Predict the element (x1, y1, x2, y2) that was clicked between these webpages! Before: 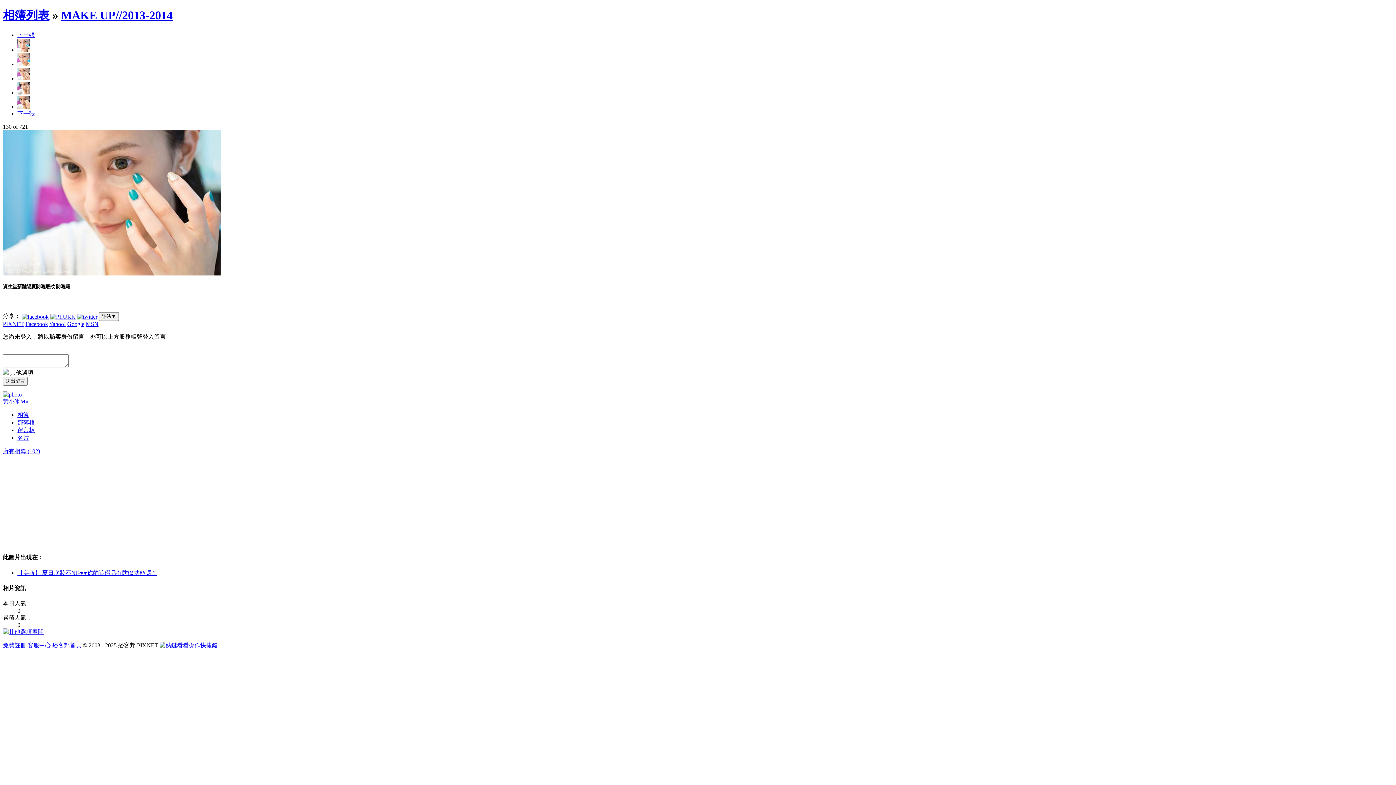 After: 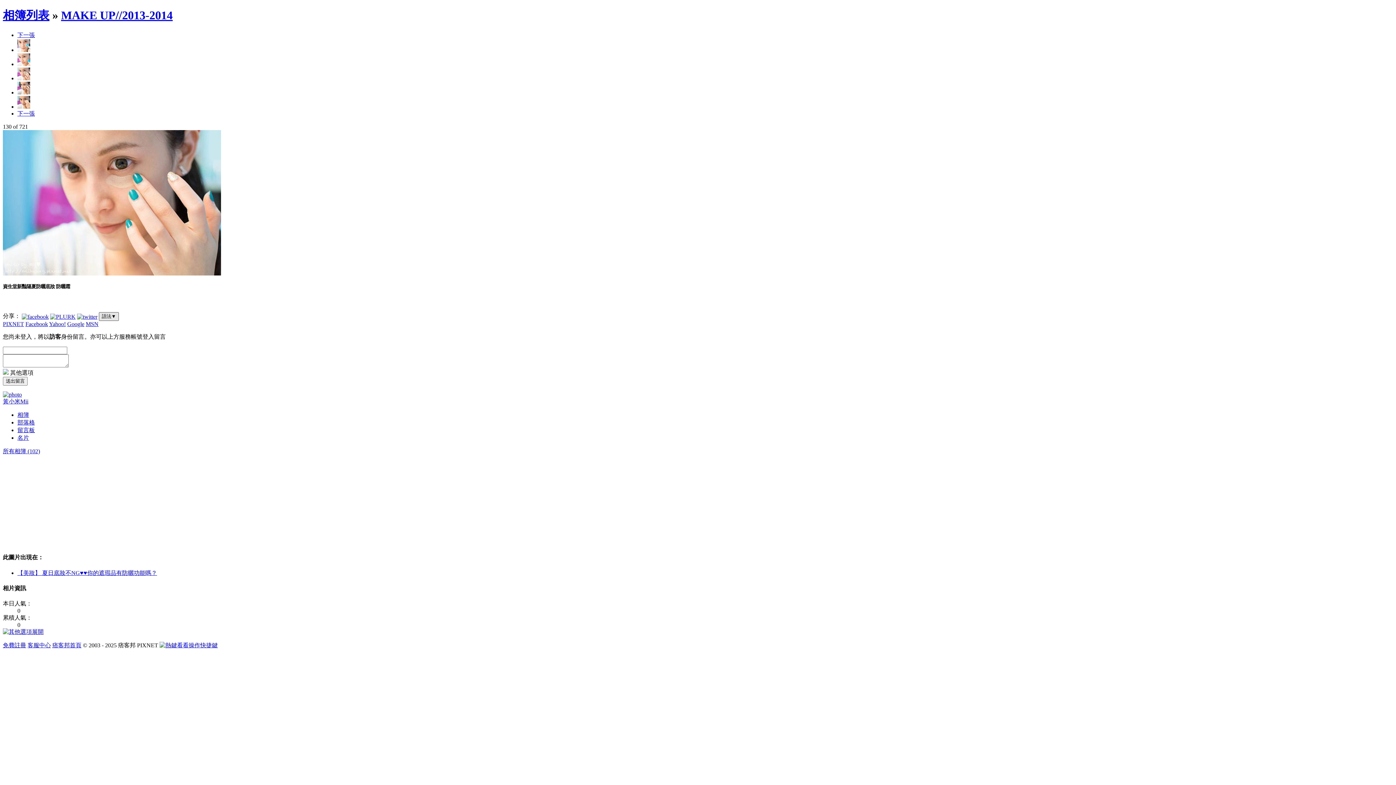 Action: bbox: (98, 312, 118, 321) label: 語法▼